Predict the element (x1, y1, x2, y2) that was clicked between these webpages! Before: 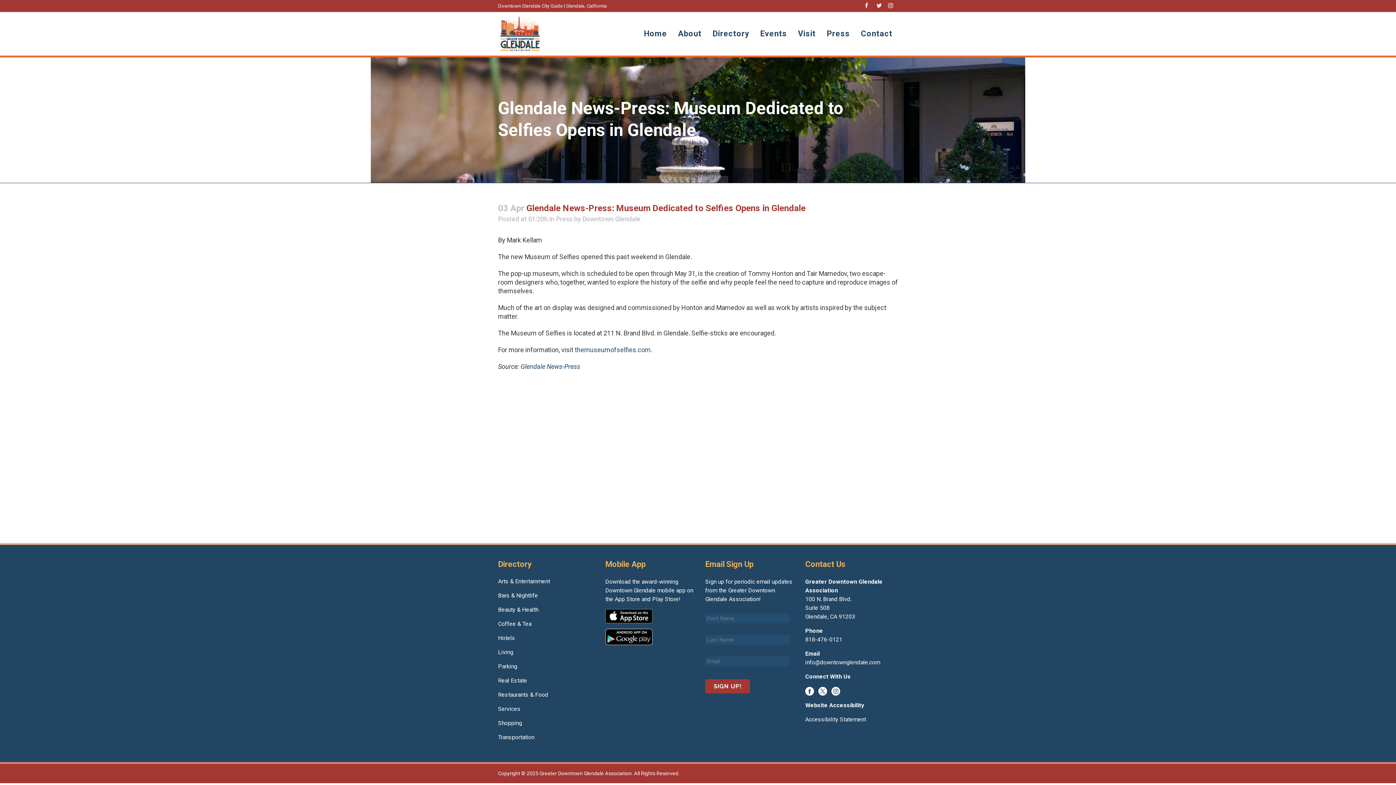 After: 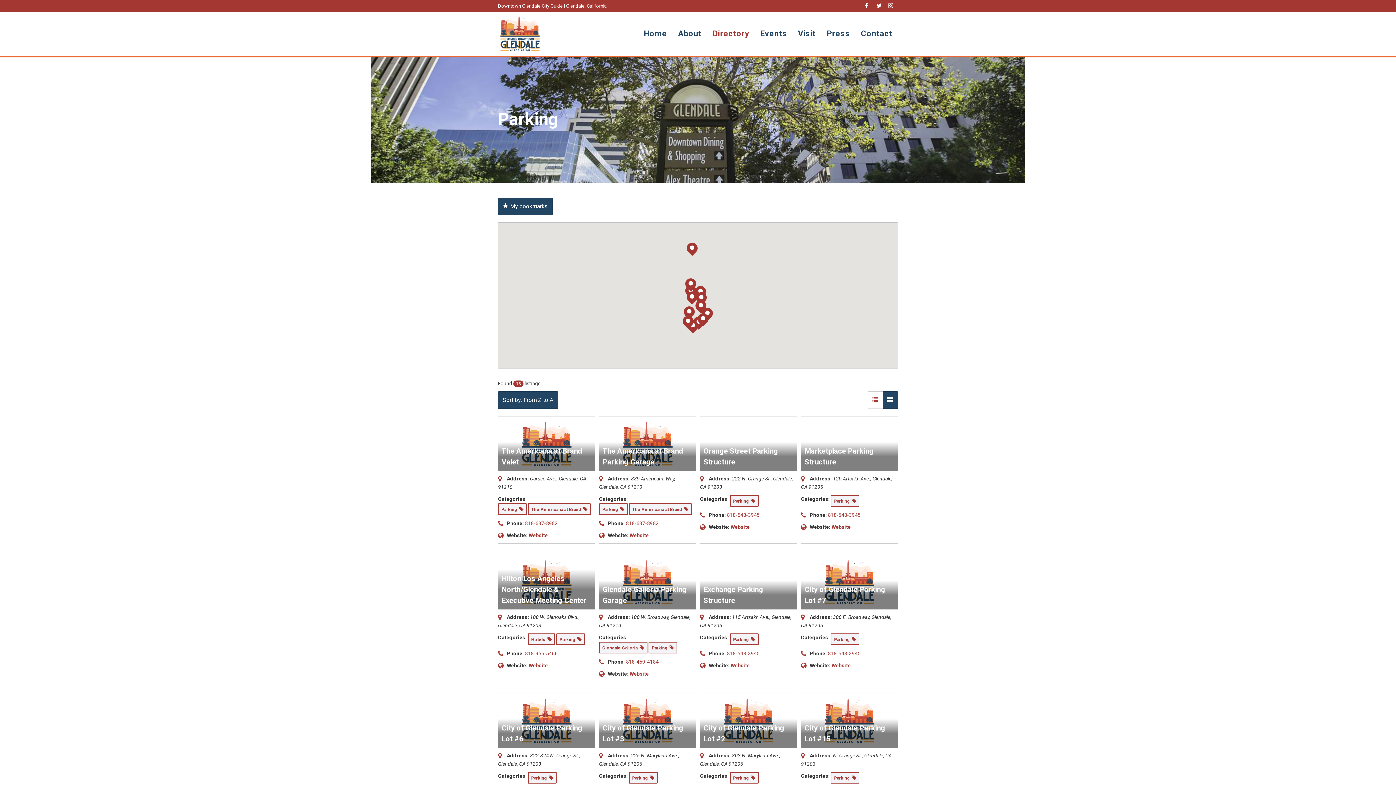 Action: bbox: (498, 662, 592, 670) label: Parking